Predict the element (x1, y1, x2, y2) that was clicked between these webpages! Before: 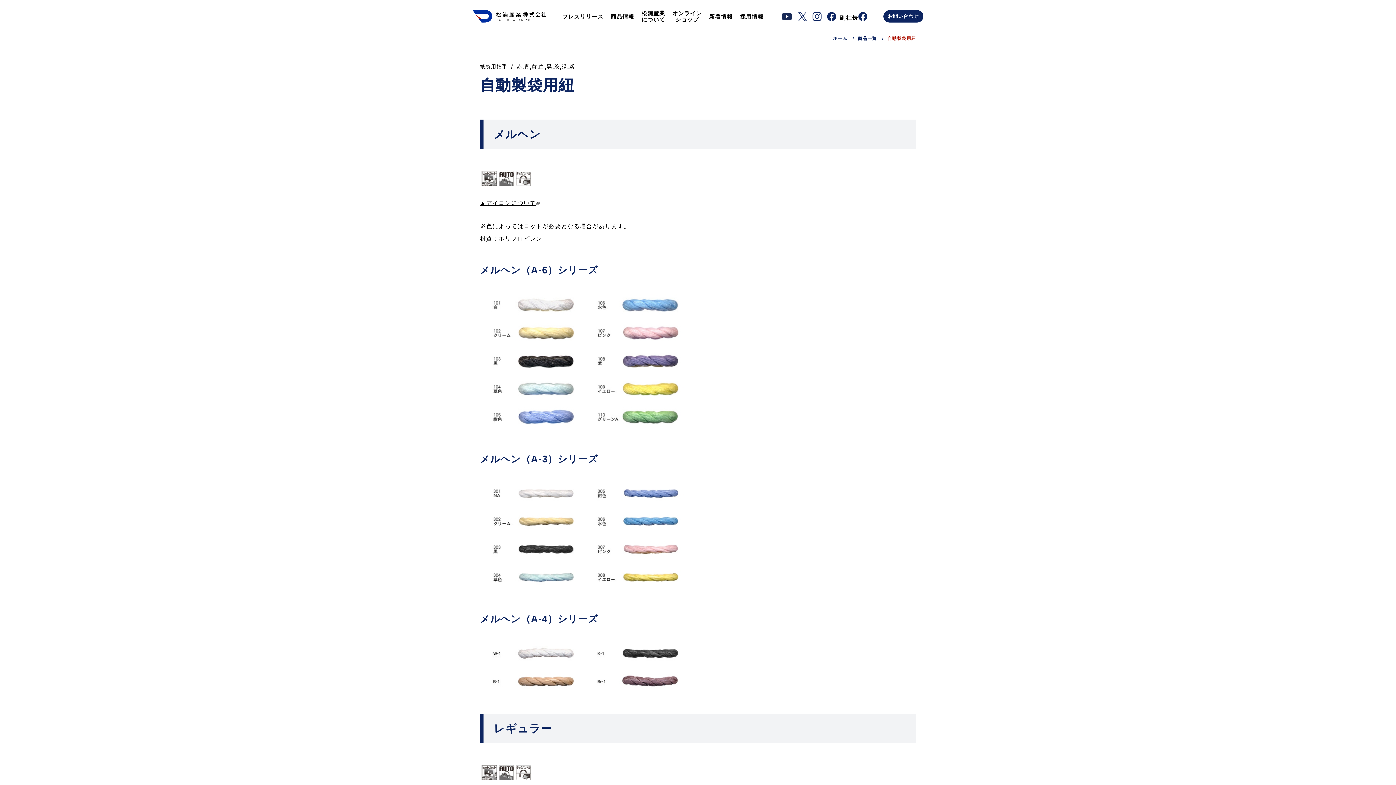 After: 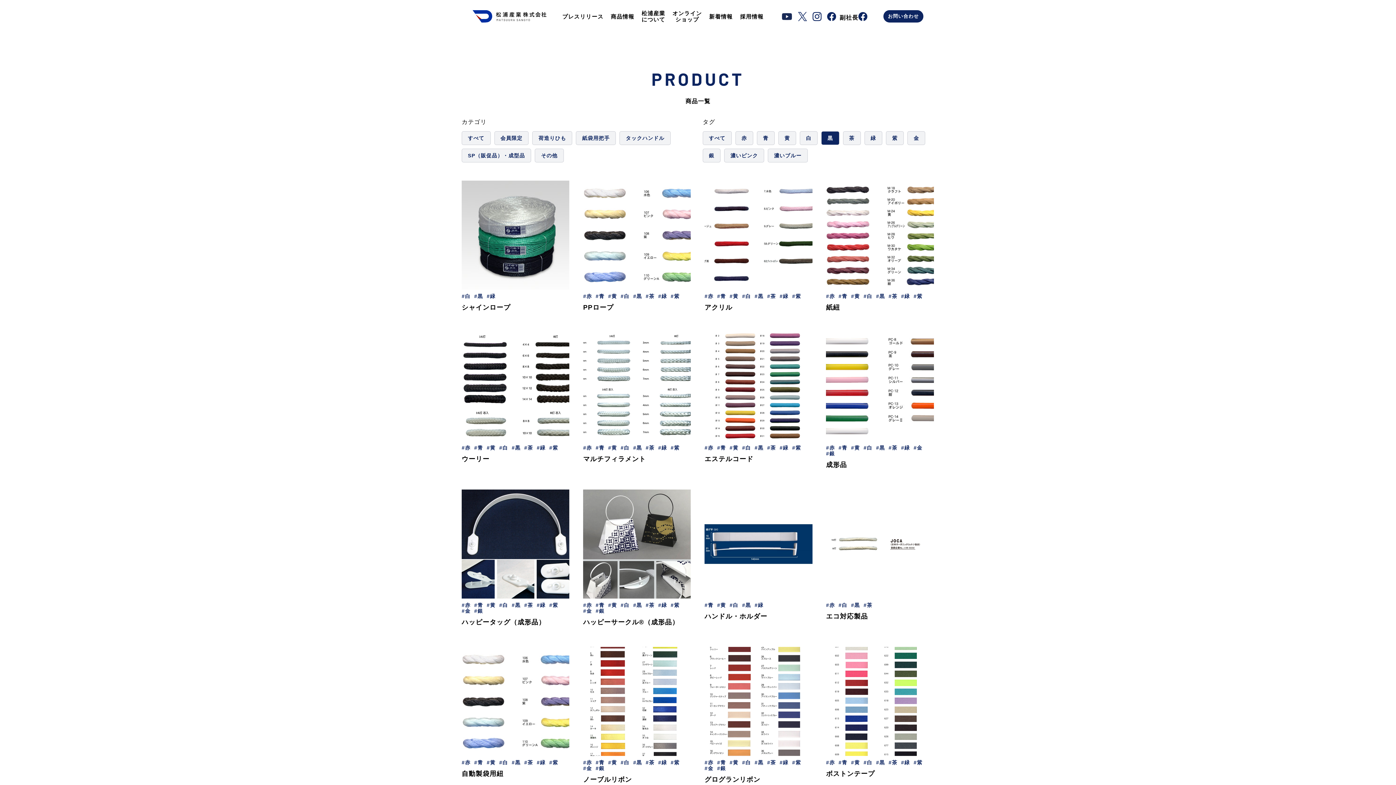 Action: label: 黒 bbox: (546, 63, 552, 69)